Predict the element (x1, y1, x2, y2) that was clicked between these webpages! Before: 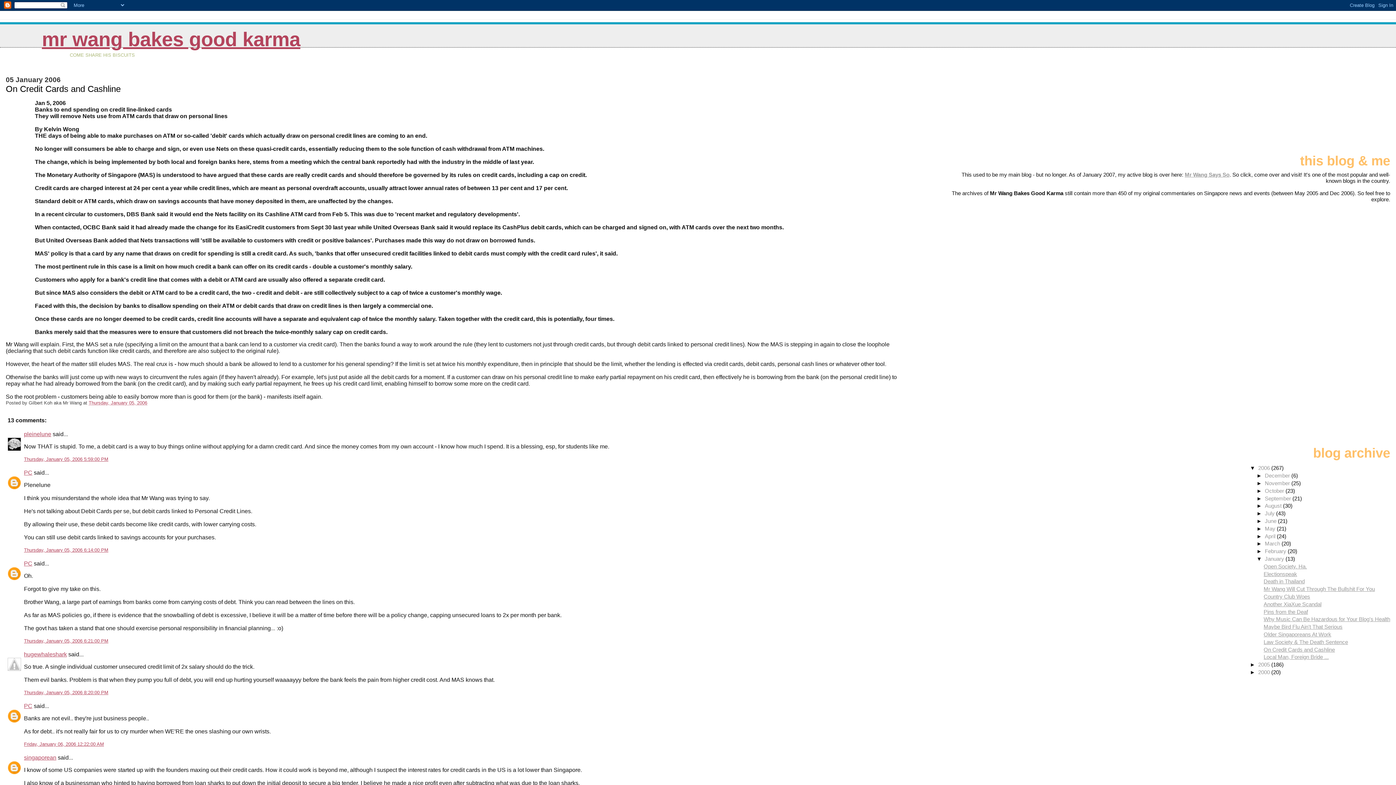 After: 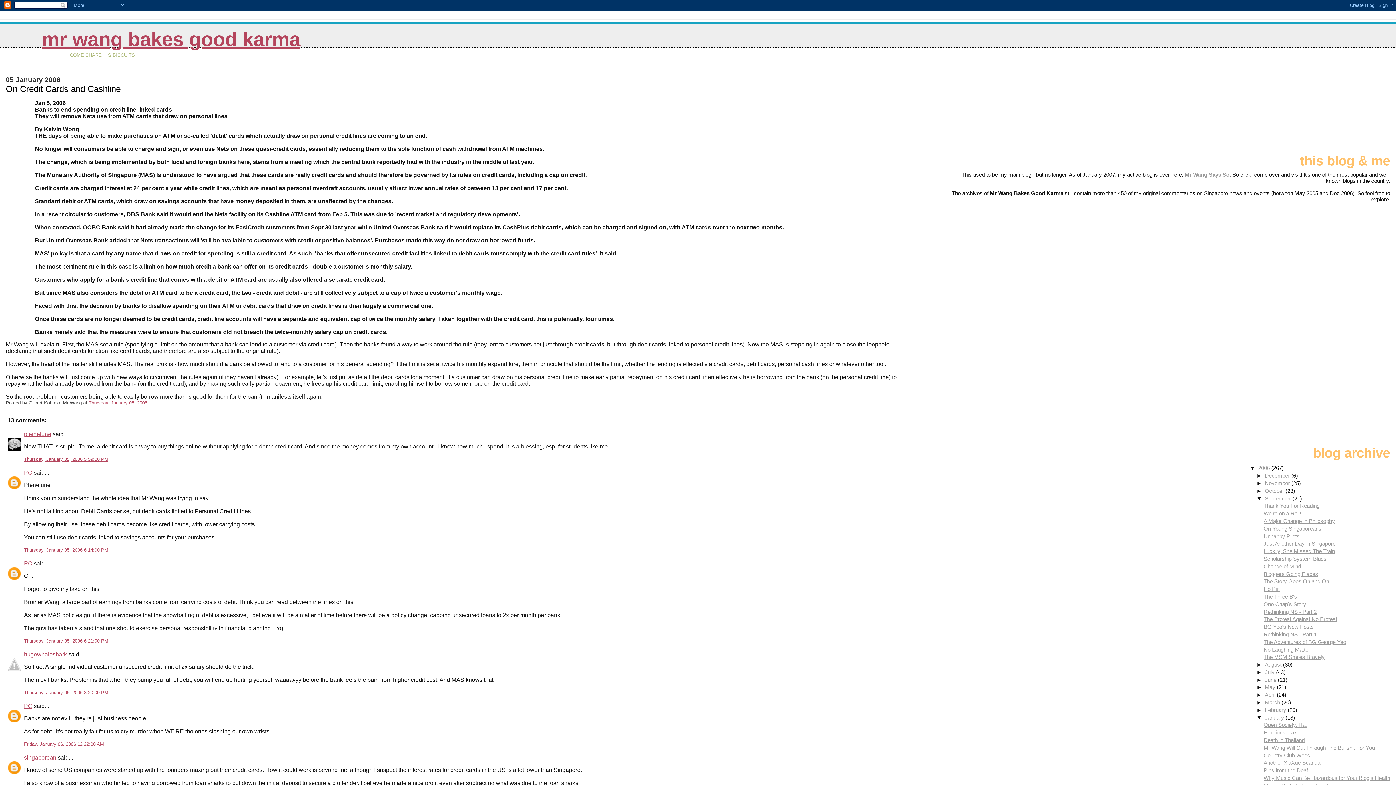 Action: label: ►   bbox: (1256, 495, 1265, 501)